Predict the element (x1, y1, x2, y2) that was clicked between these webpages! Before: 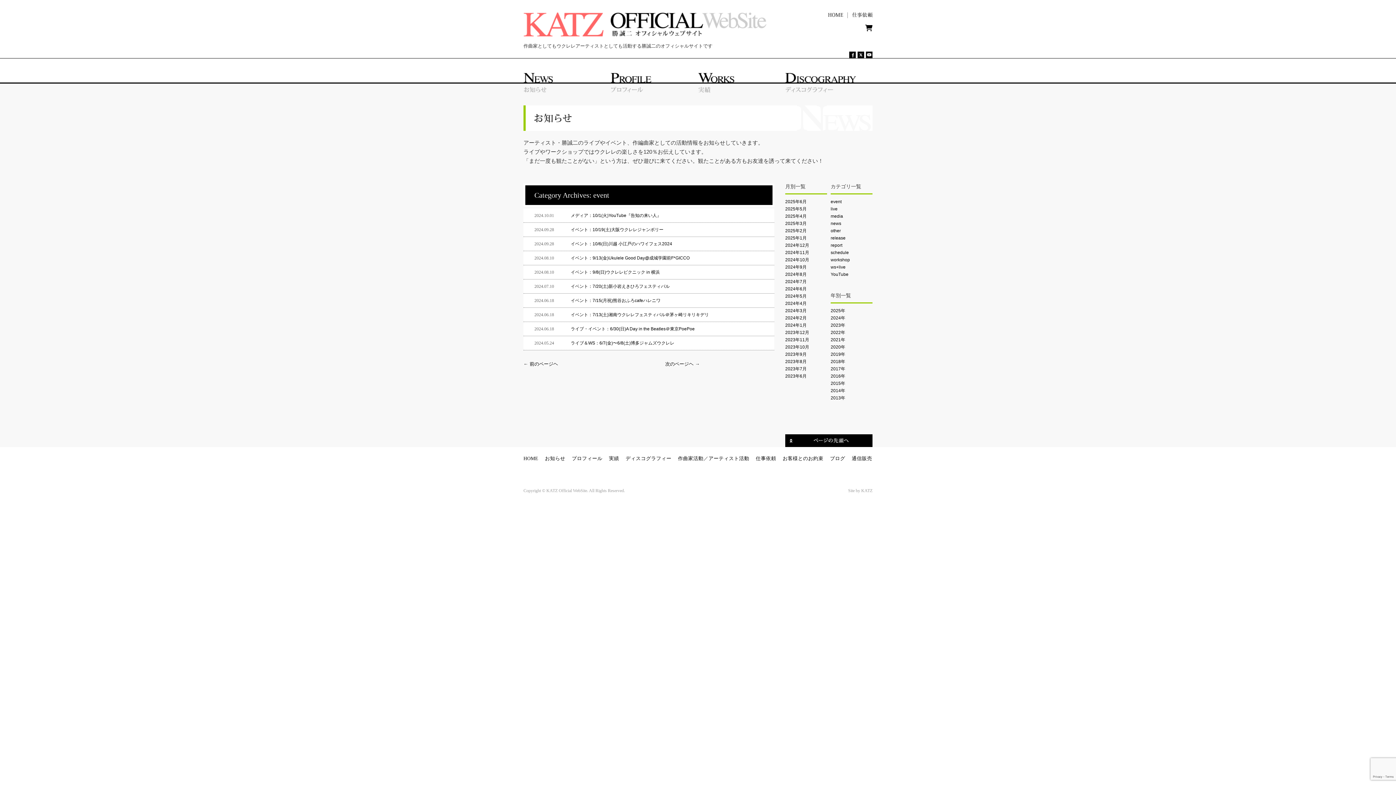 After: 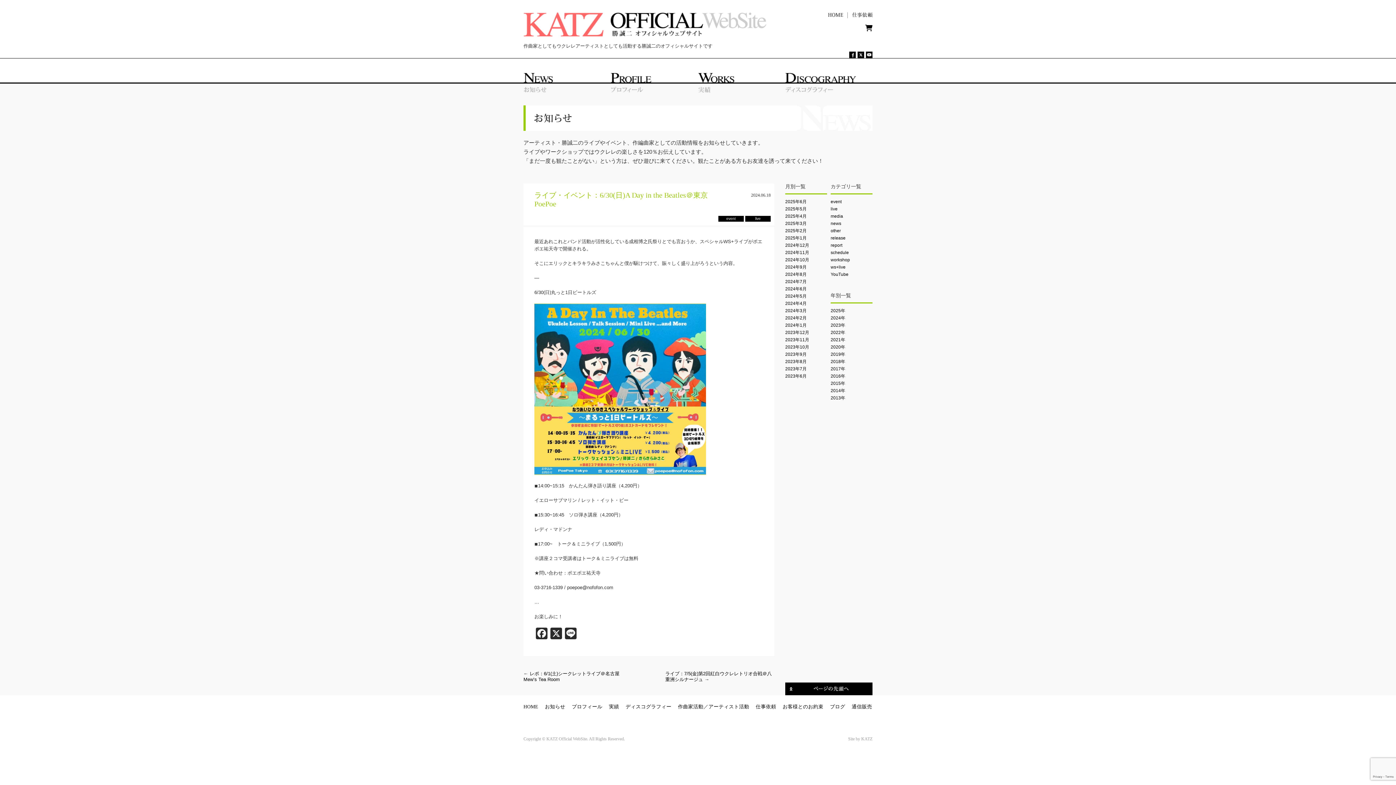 Action: label: ライブ・イベント：6/30(日)A Day in the Beatles＠東京PoePoe bbox: (570, 326, 694, 331)